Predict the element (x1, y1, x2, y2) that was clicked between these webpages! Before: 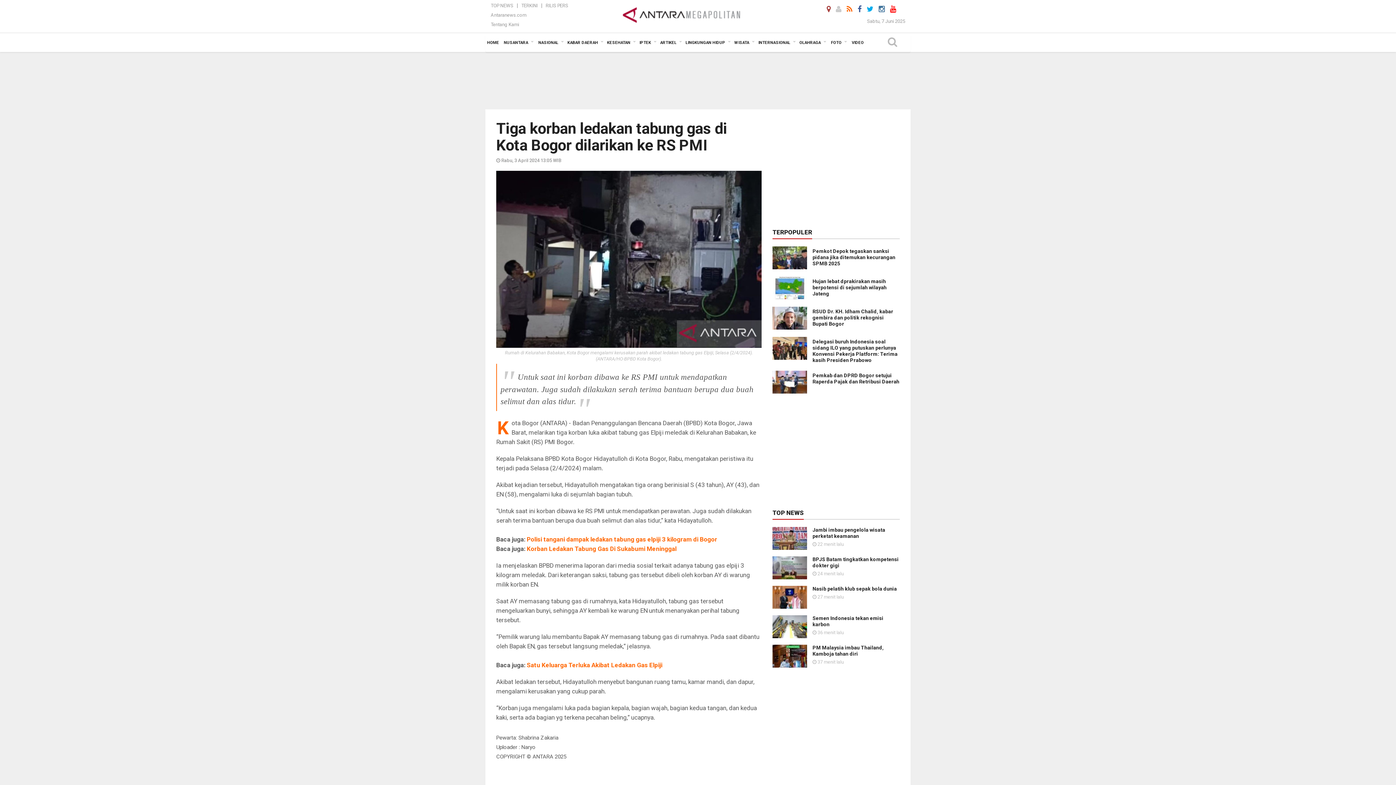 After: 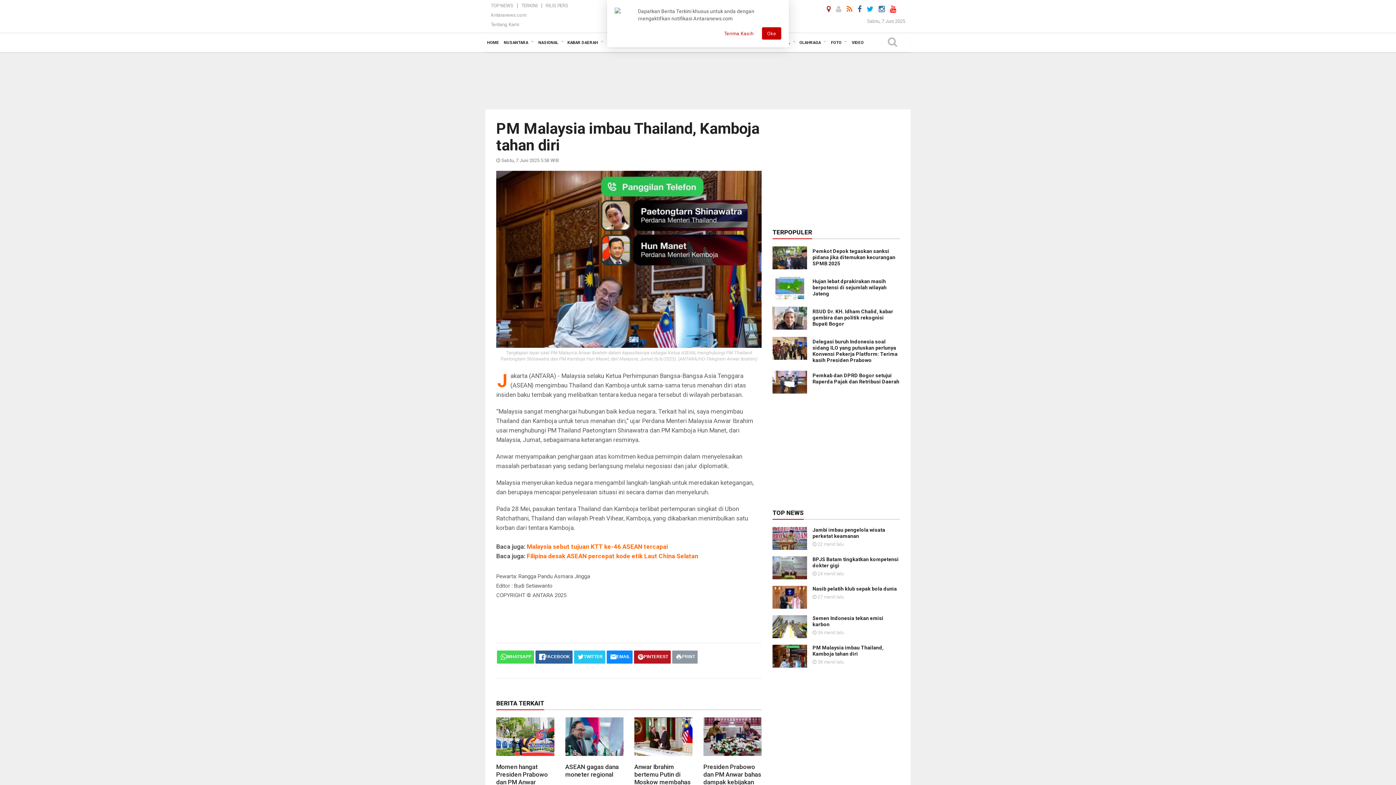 Action: bbox: (772, 653, 807, 658)